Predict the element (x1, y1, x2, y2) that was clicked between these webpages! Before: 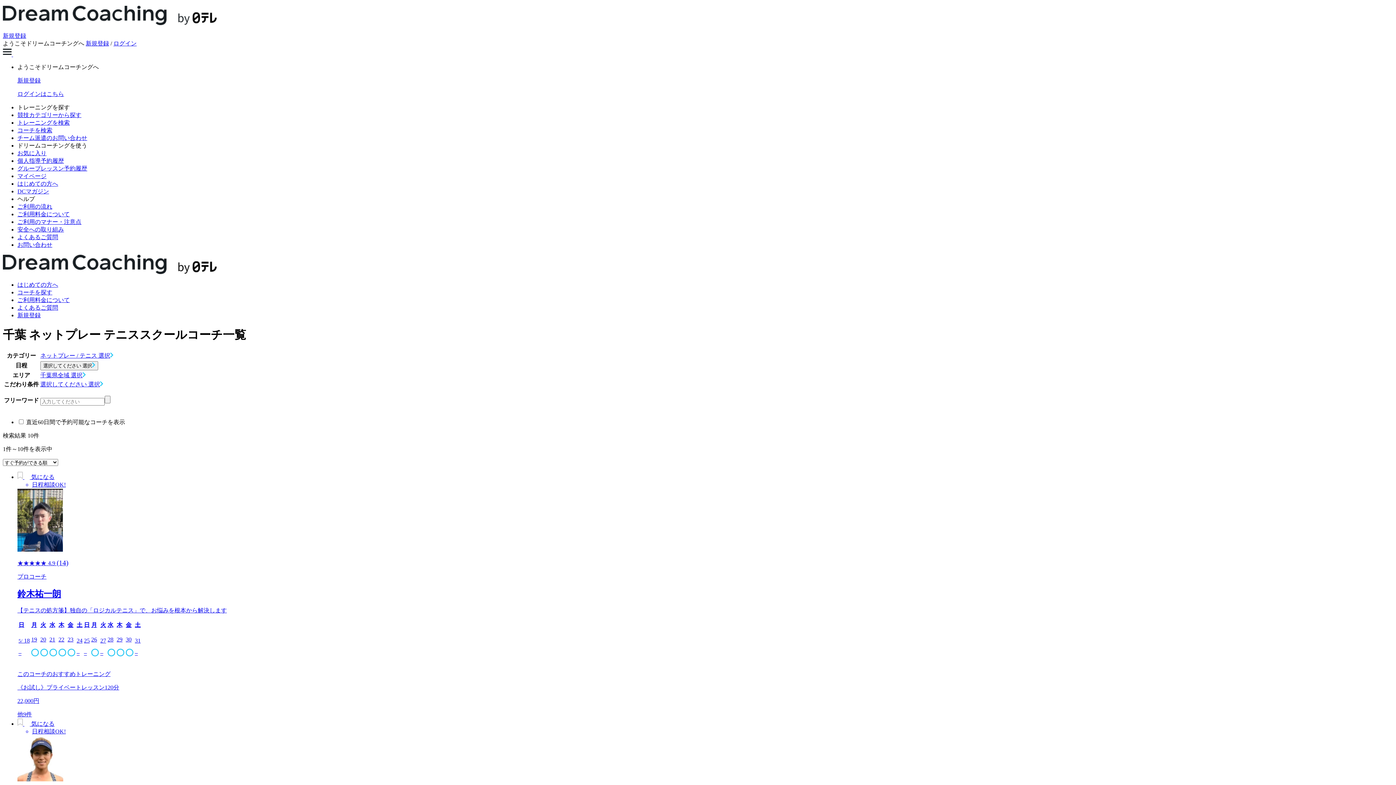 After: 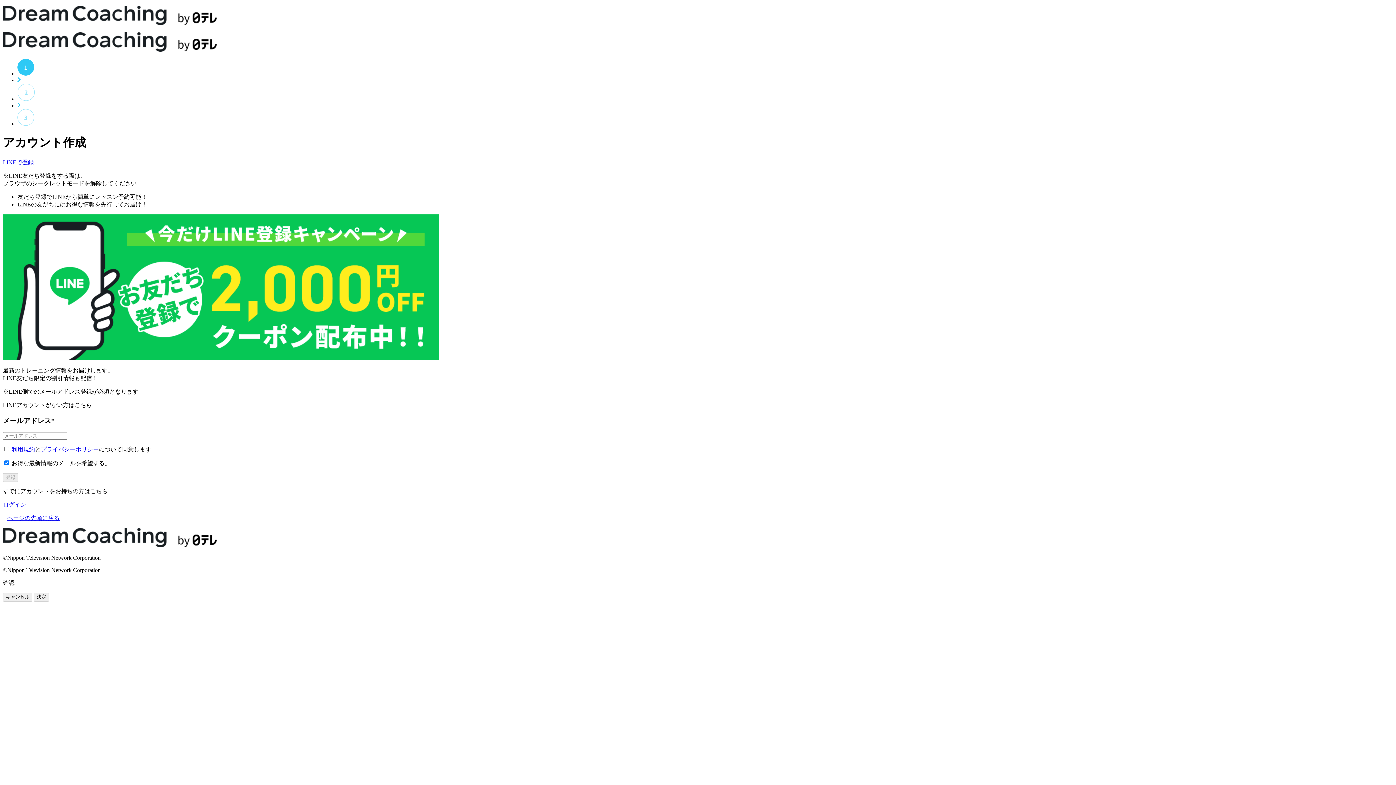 Action: bbox: (17, 474, 54, 480) label:   気になる